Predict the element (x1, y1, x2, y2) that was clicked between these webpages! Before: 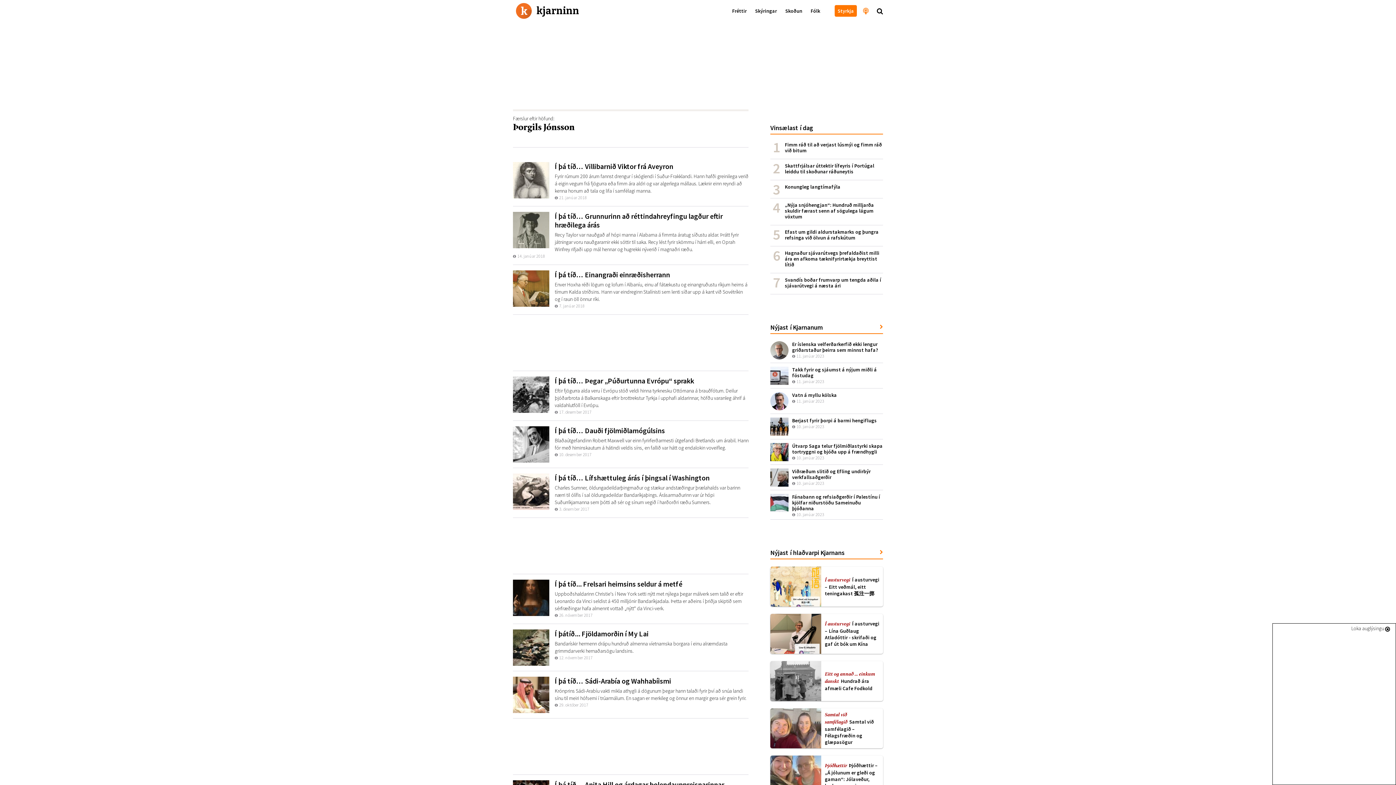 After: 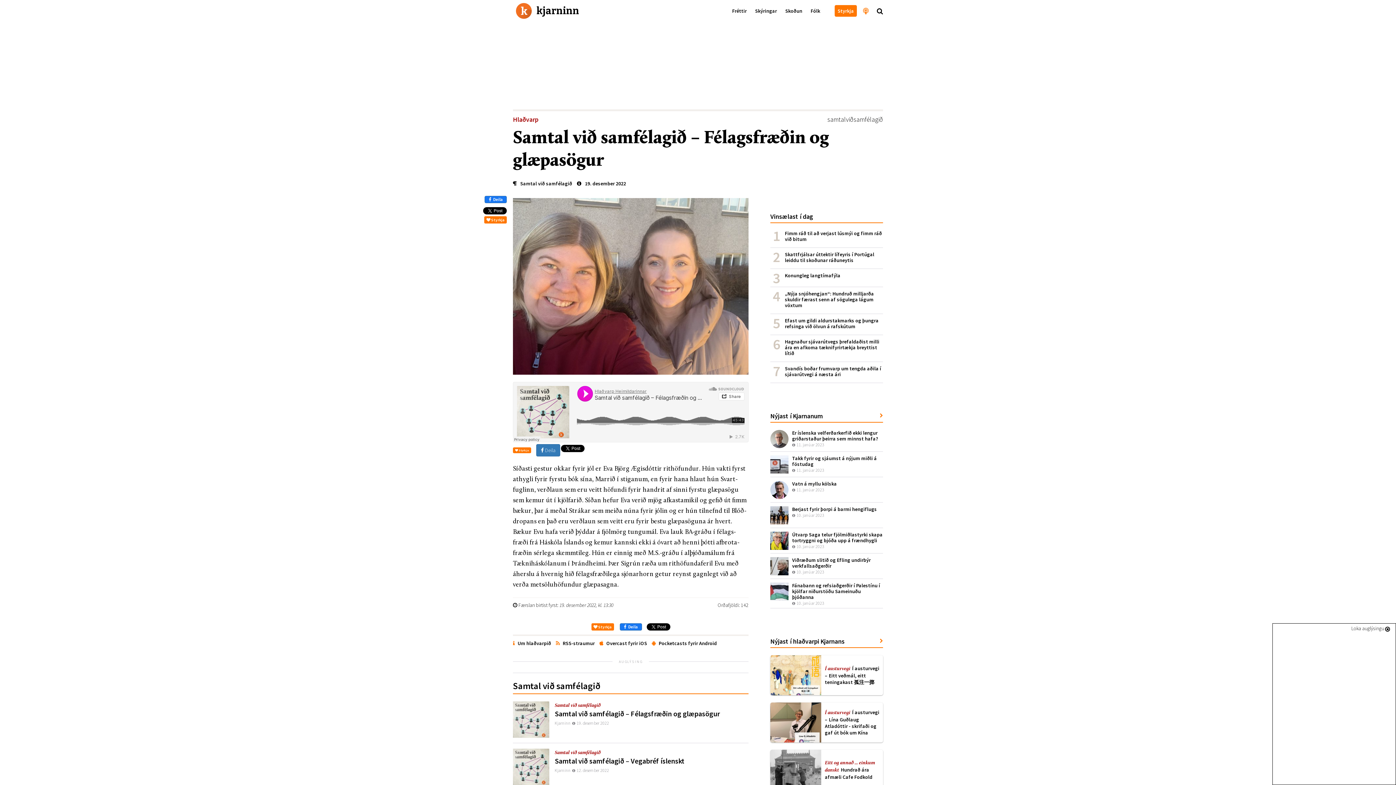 Action: label: Samtal við samfélagiðSamtal við samfélagið – Félagsfræðin og glæpasögur bbox: (770, 708, 883, 748)